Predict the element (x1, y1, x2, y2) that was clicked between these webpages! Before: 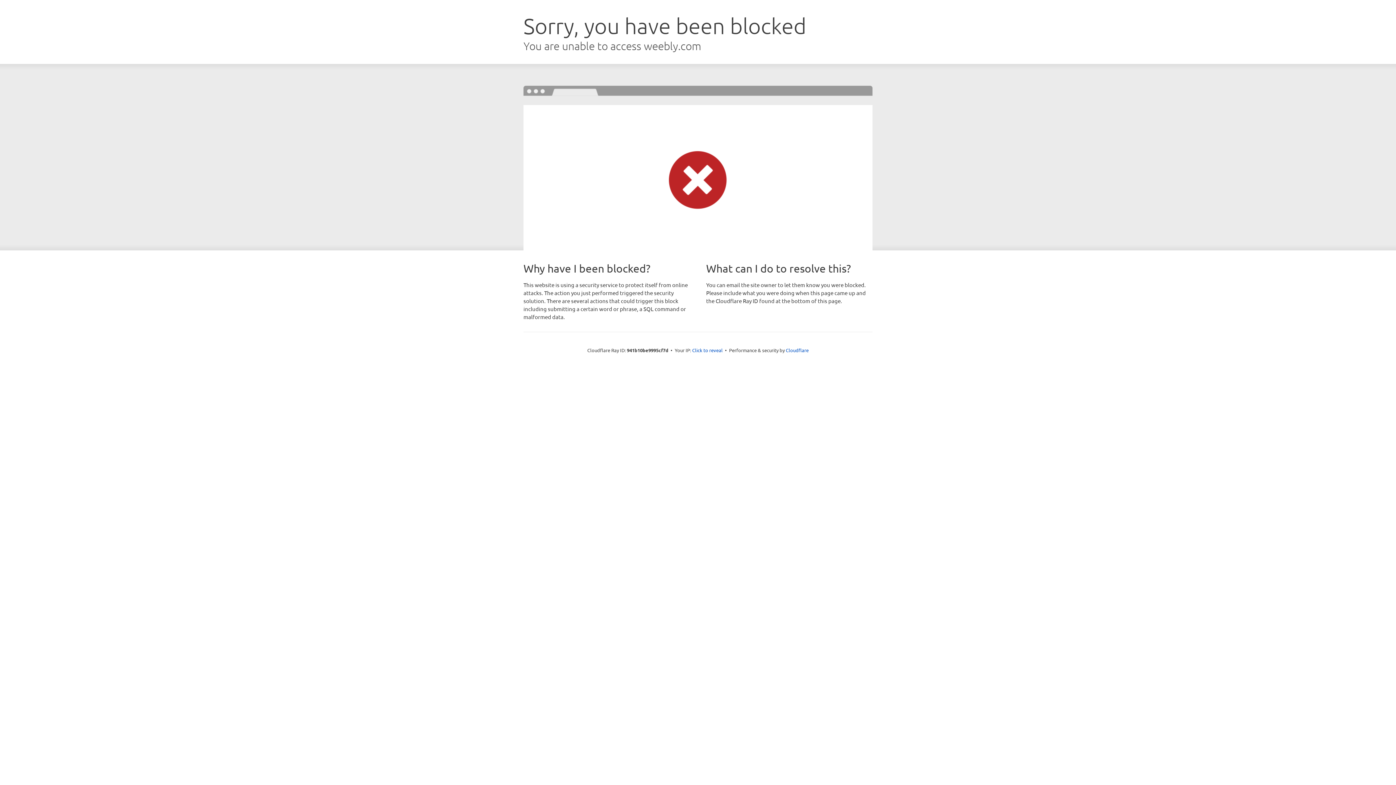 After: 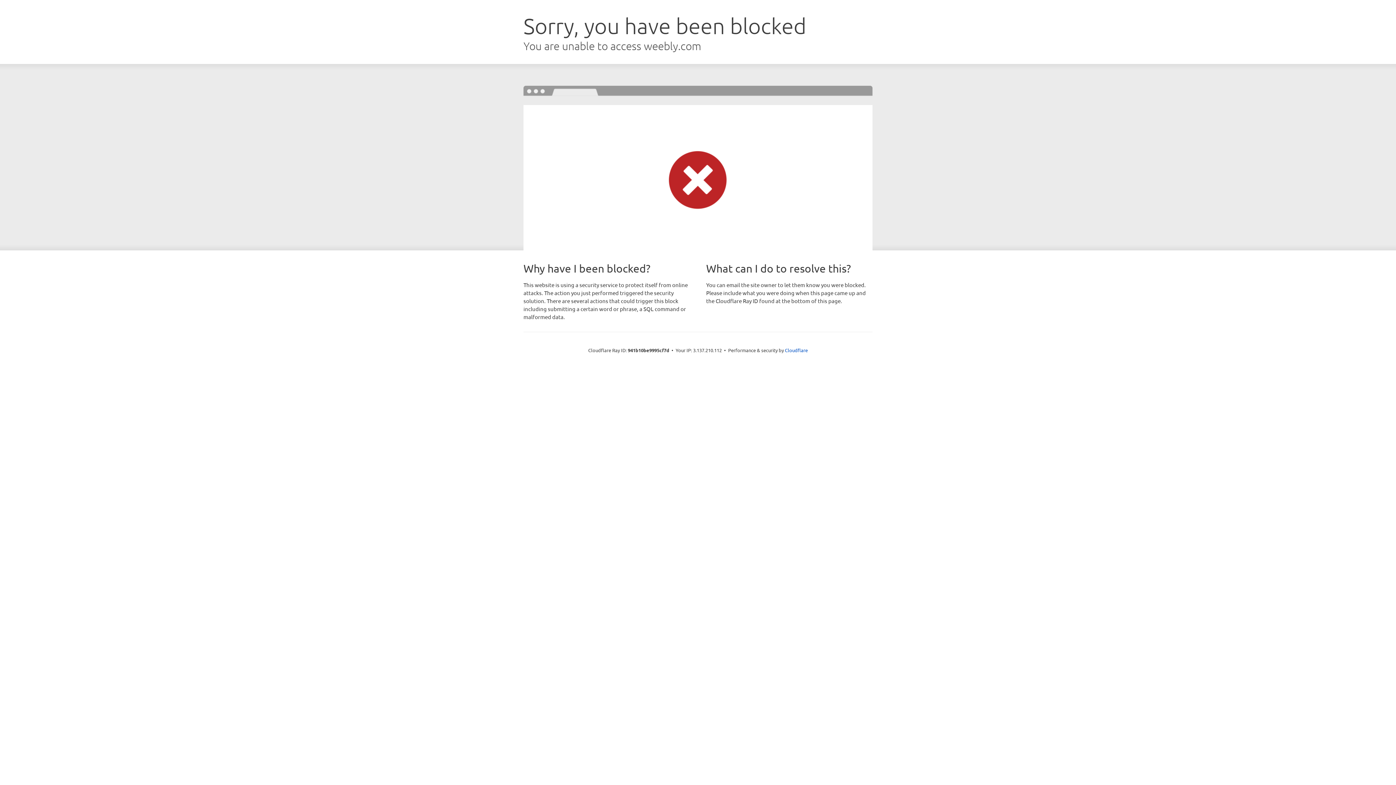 Action: label: Click to reveal bbox: (692, 346, 722, 353)